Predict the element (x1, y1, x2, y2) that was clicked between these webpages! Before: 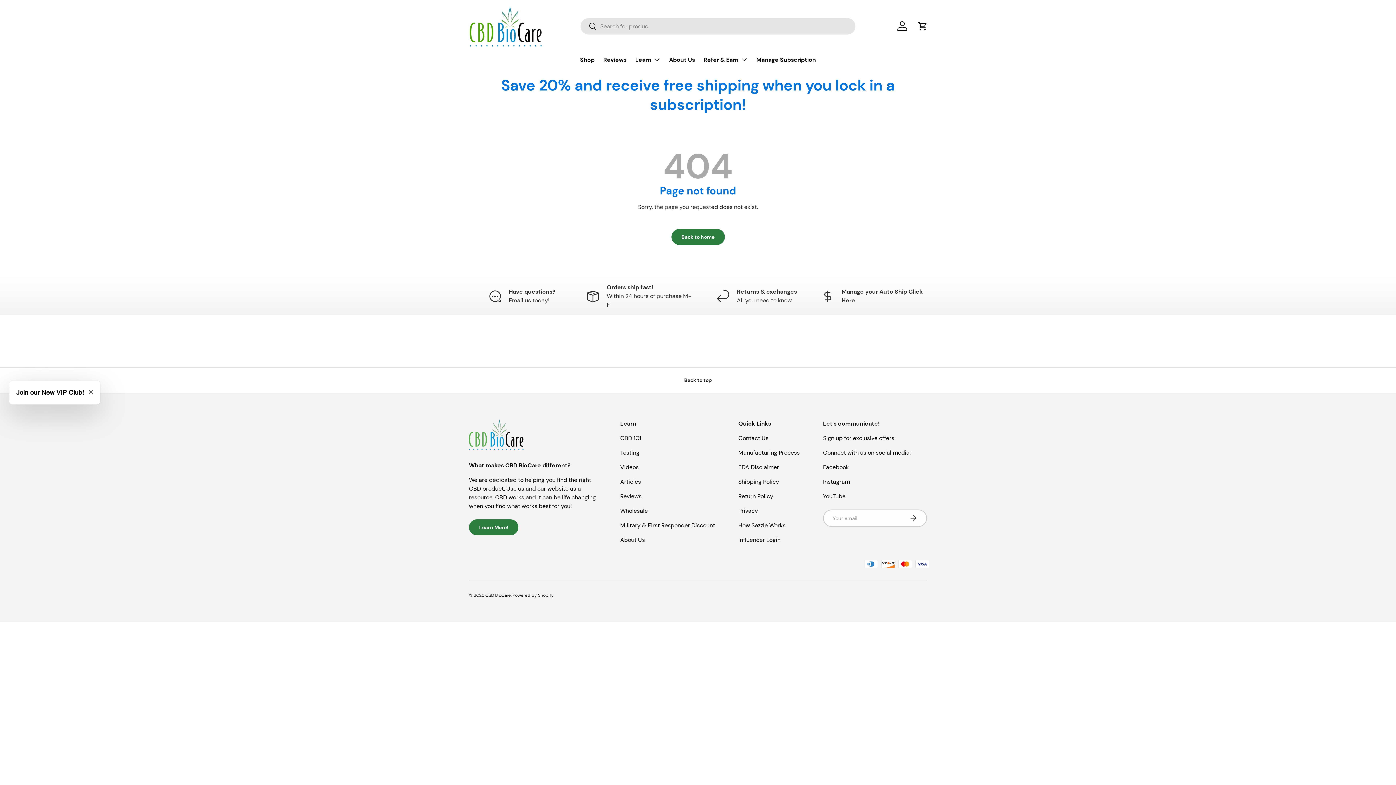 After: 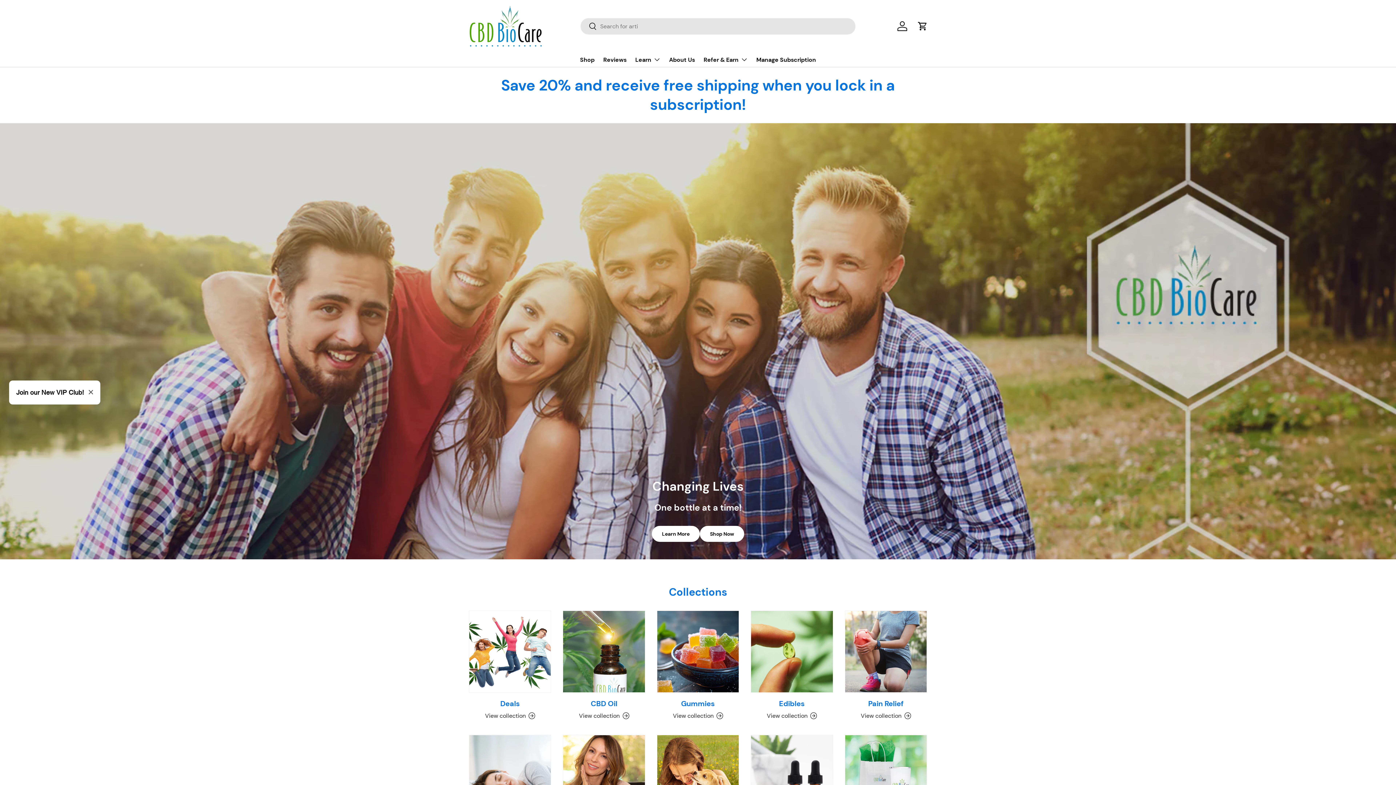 Action: bbox: (469, 5, 541, 46)